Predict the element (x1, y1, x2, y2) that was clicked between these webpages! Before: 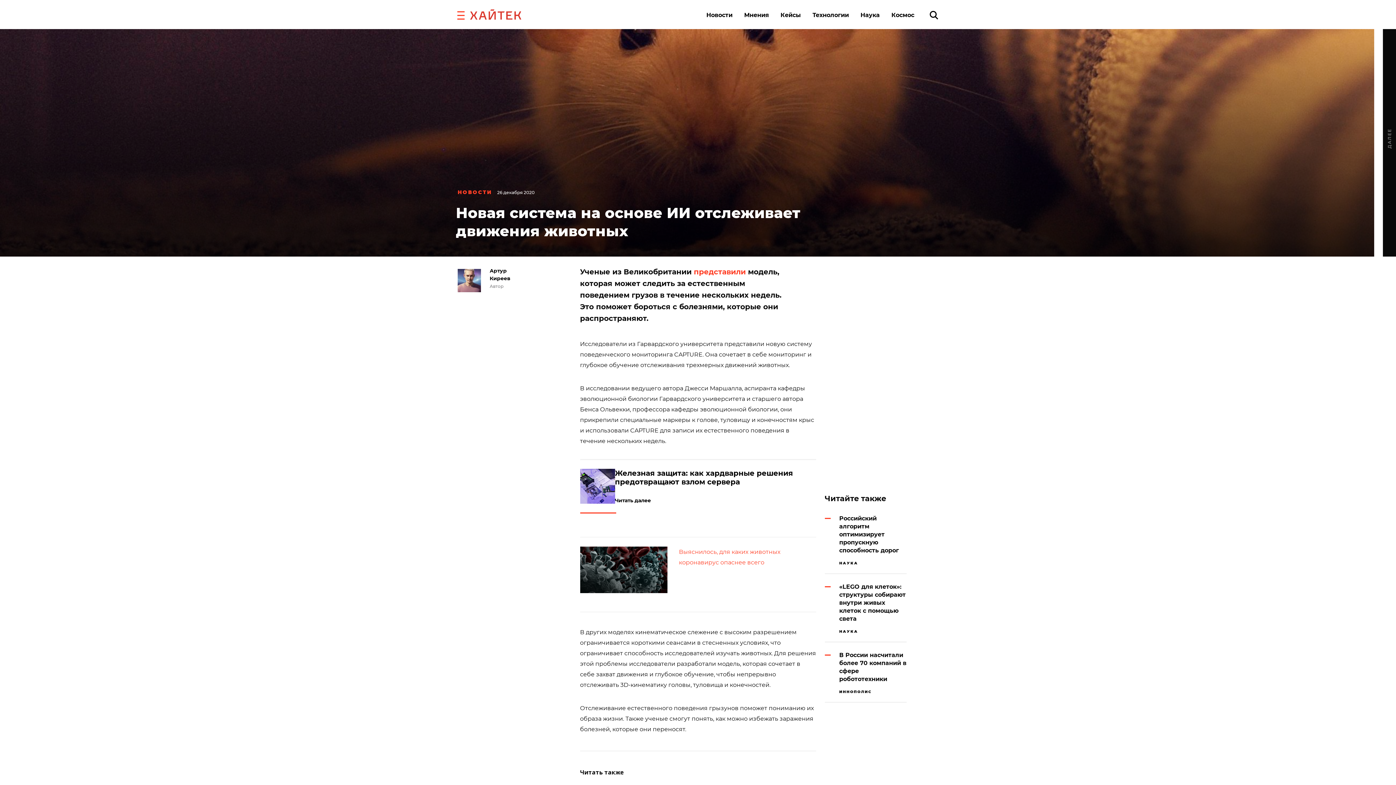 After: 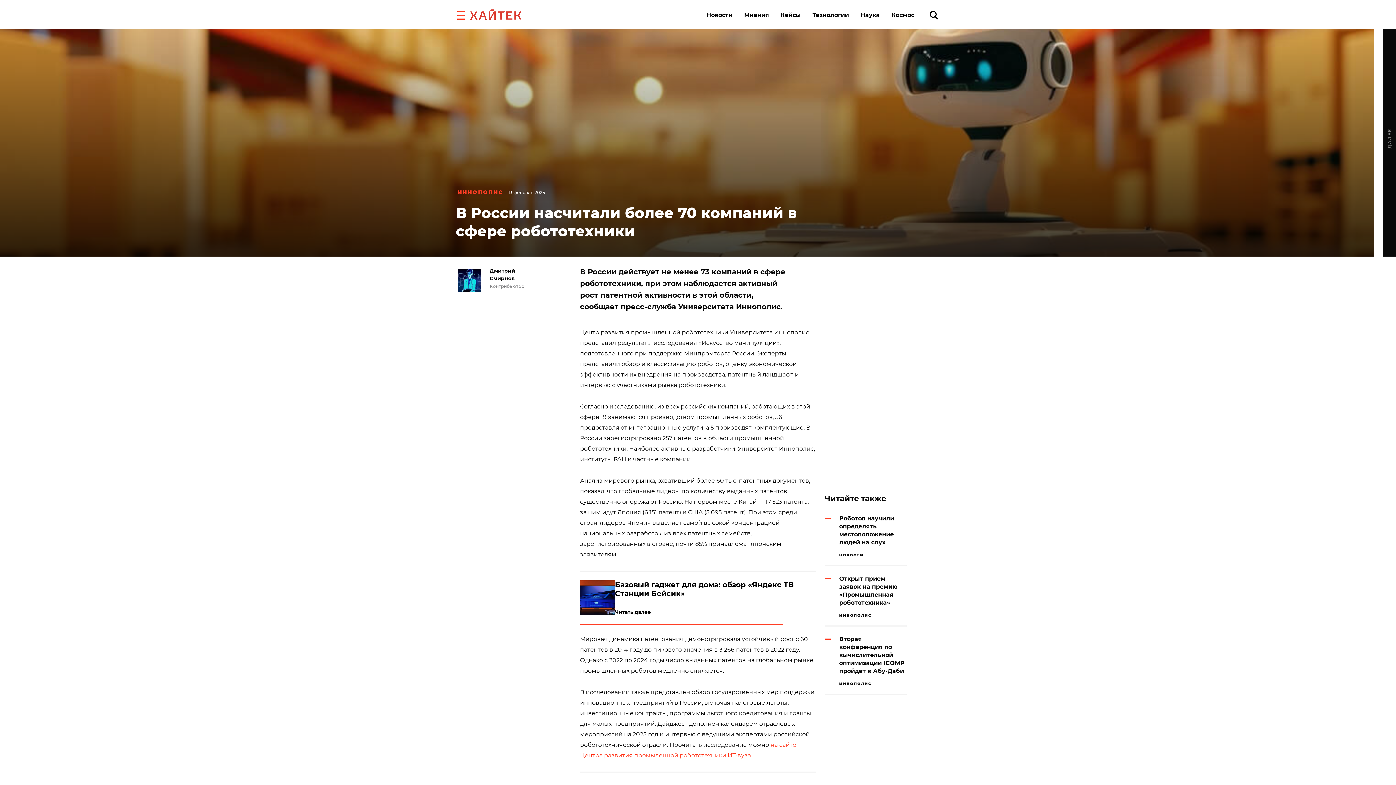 Action: label: В России насчитали более 70 компаний в сфере робототехники bbox: (839, 651, 906, 683)